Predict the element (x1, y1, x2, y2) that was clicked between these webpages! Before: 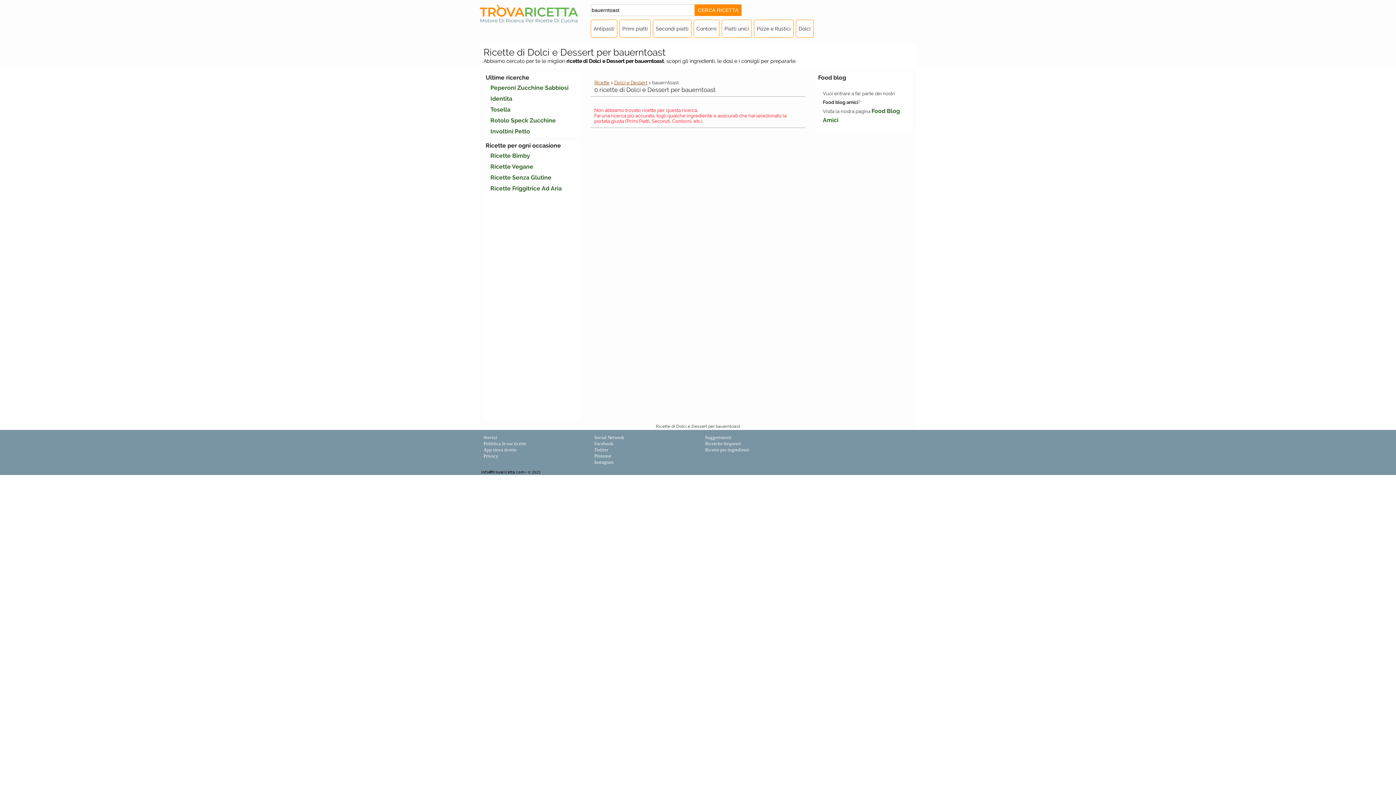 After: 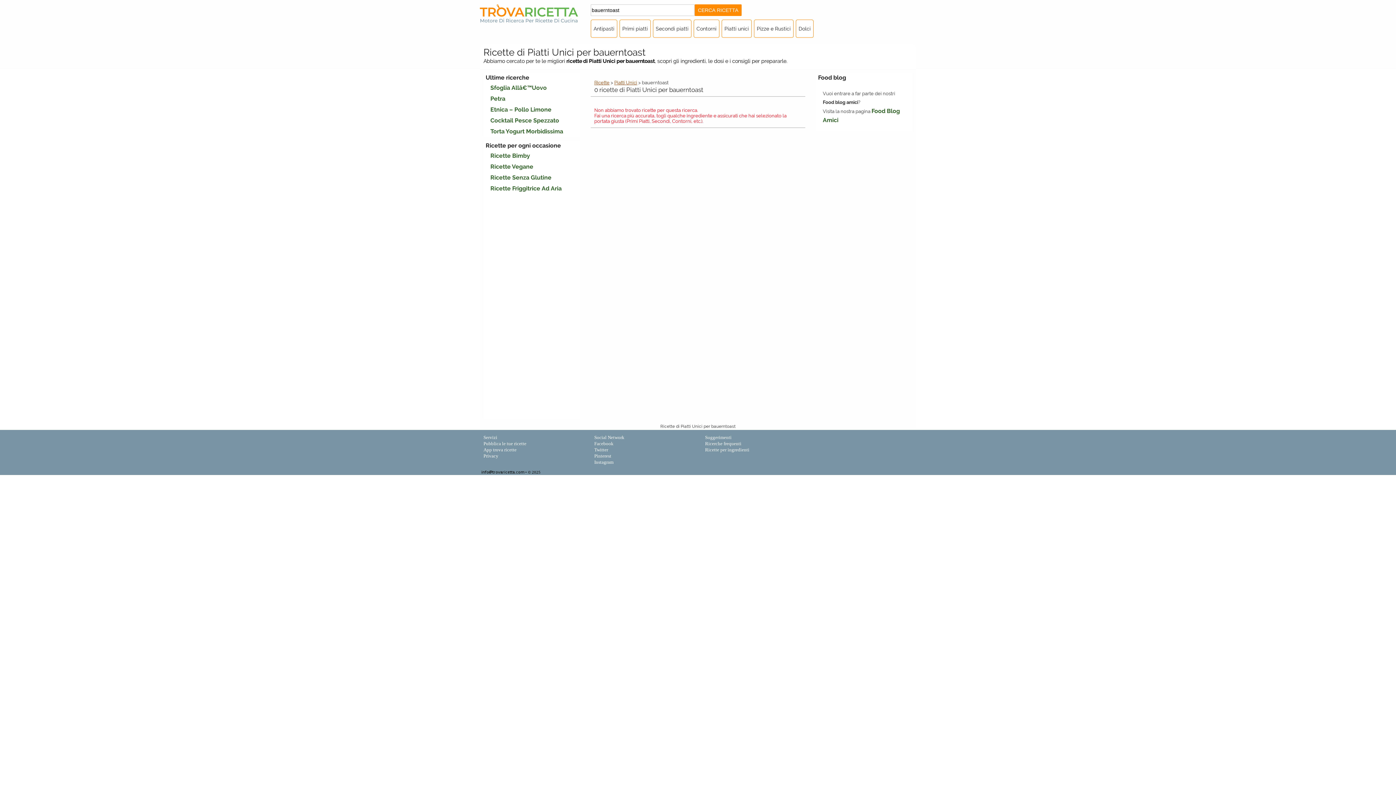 Action: label: Piatti unici bbox: (721, 19, 751, 37)